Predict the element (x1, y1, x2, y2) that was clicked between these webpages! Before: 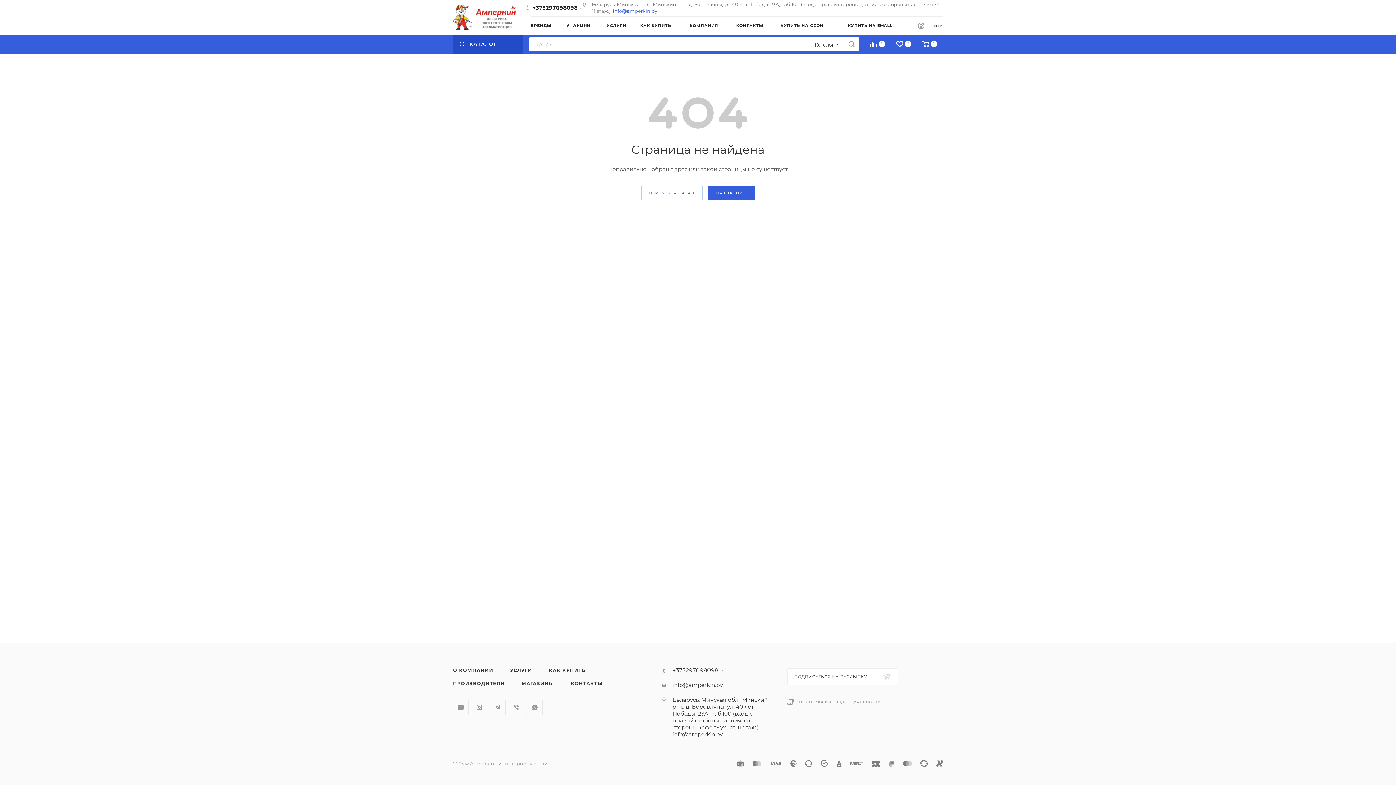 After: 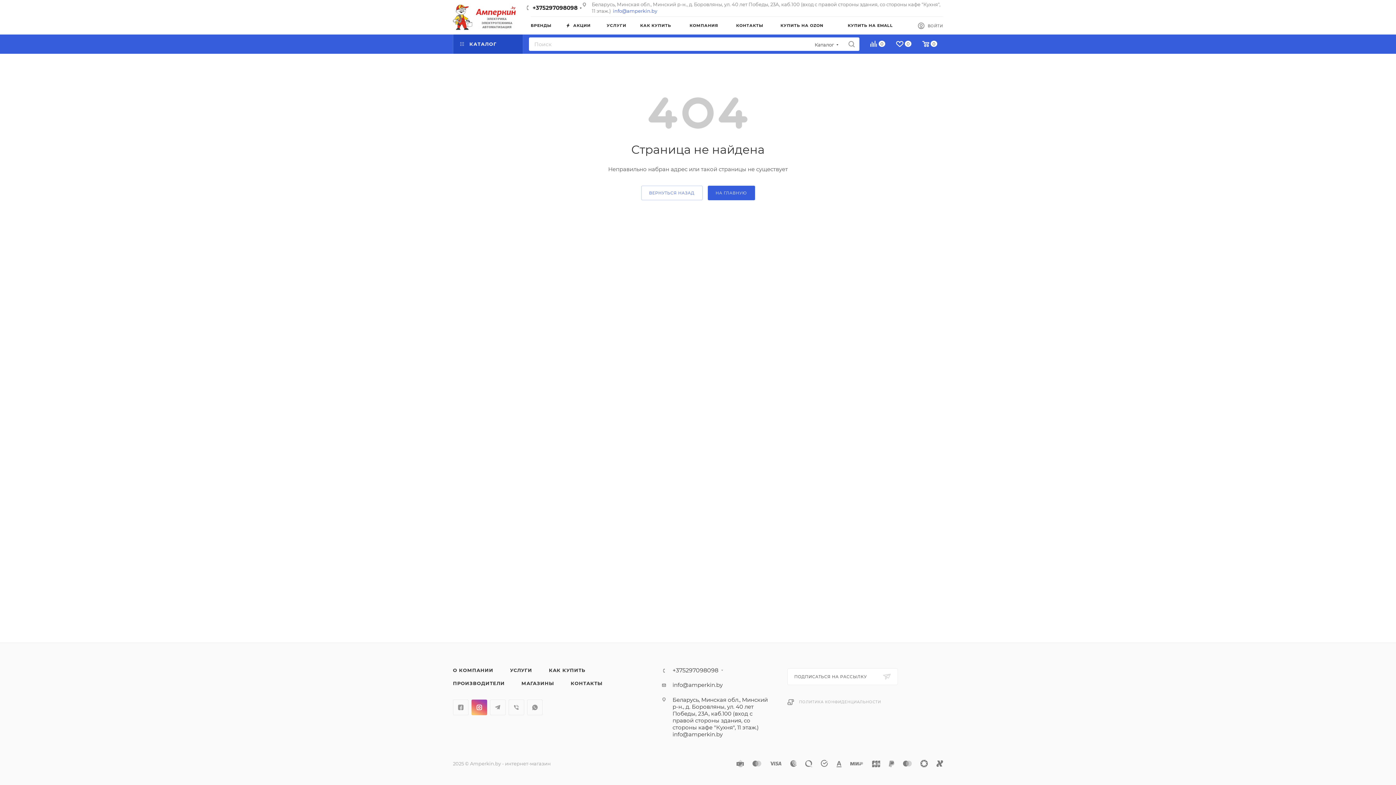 Action: bbox: (471, 700, 487, 715) label: Instagram